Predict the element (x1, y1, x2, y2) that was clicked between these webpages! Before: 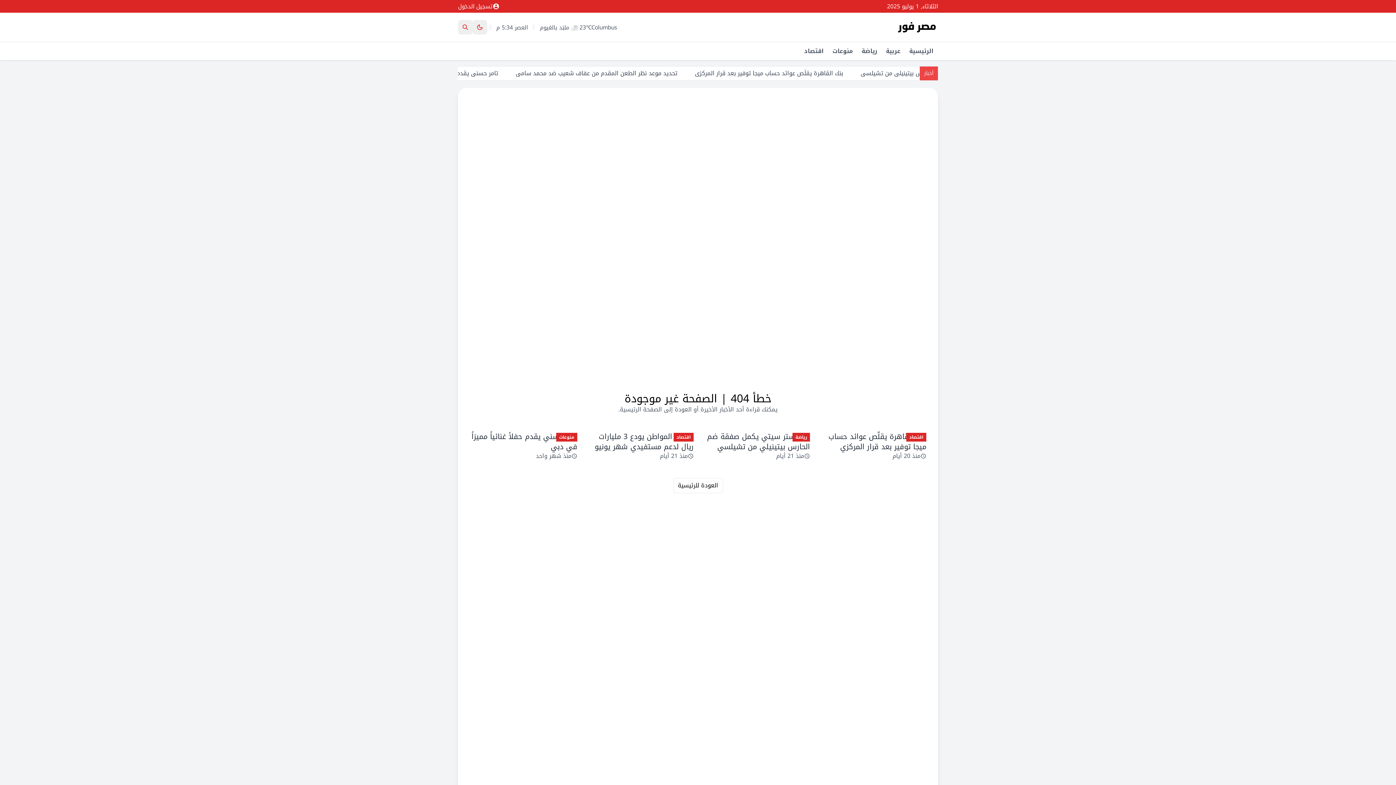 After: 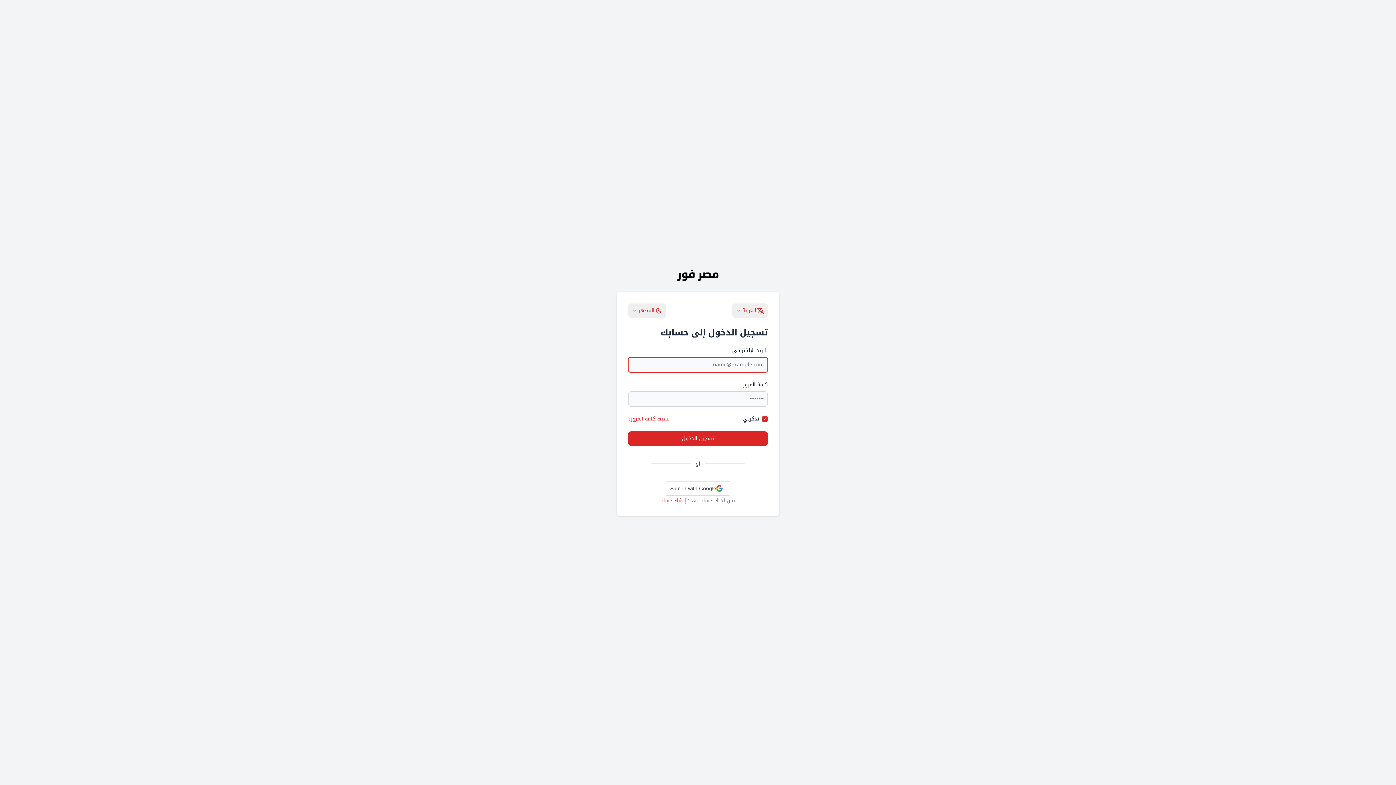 Action: bbox: (458, 0, 499, 12) label: Login